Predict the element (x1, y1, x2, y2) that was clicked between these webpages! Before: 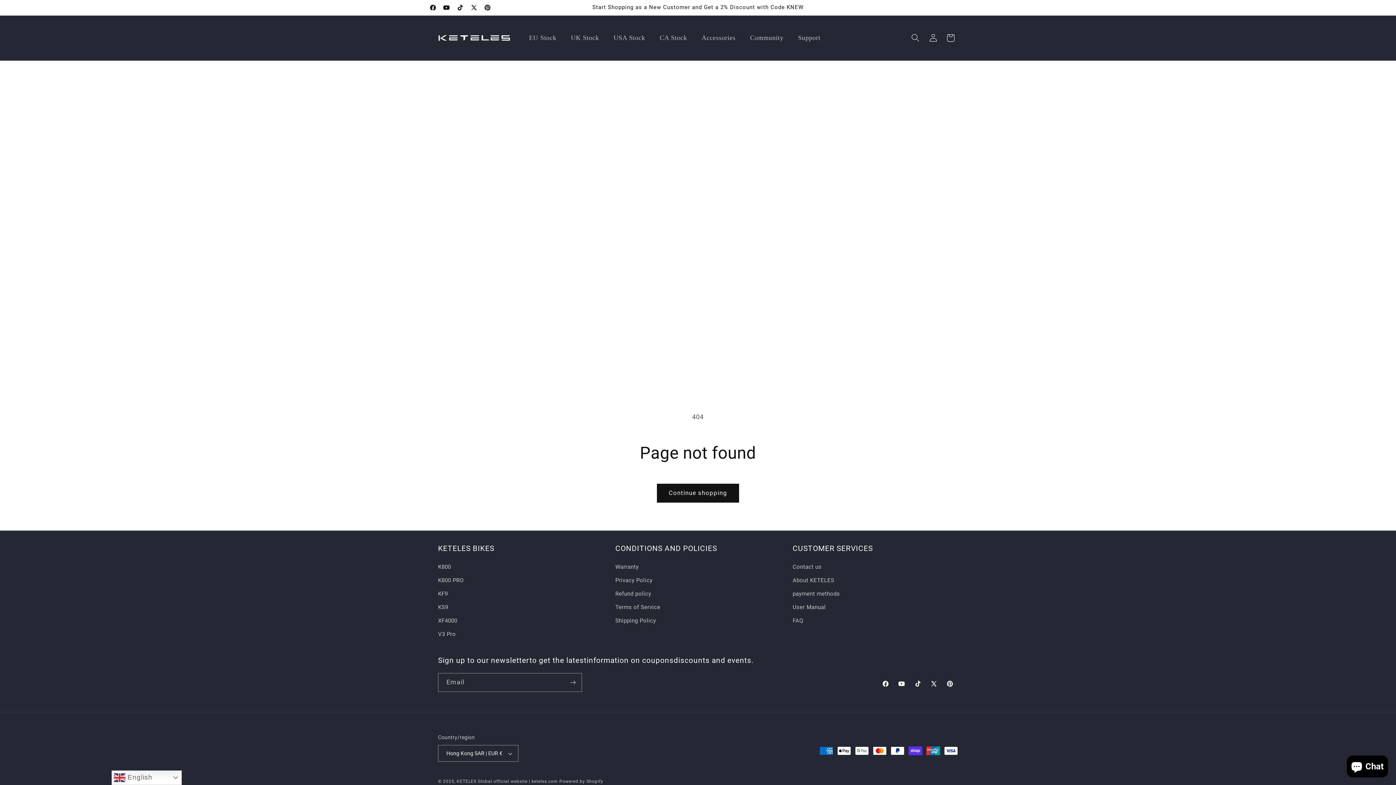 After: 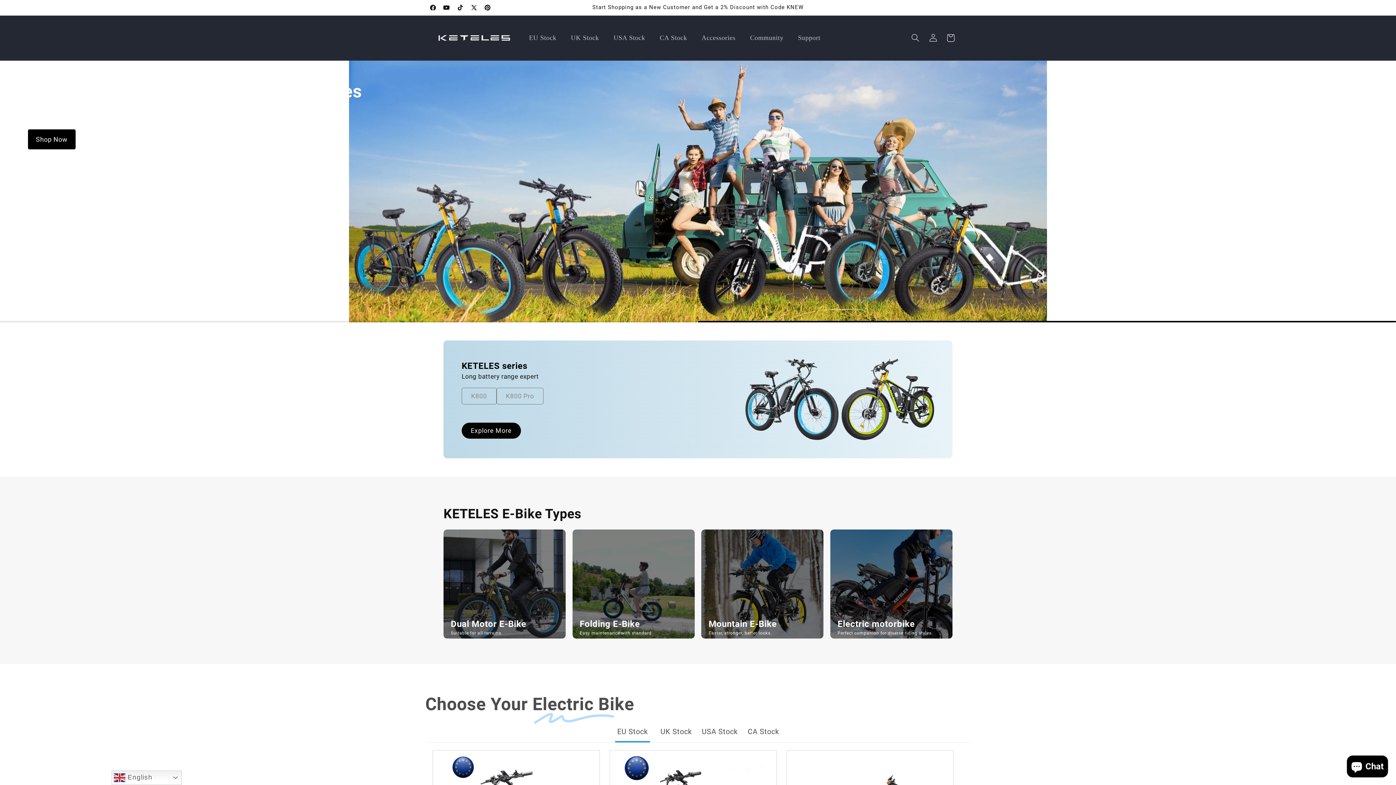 Action: bbox: (456, 779, 558, 784) label: KETELES Global official website | keteles.com